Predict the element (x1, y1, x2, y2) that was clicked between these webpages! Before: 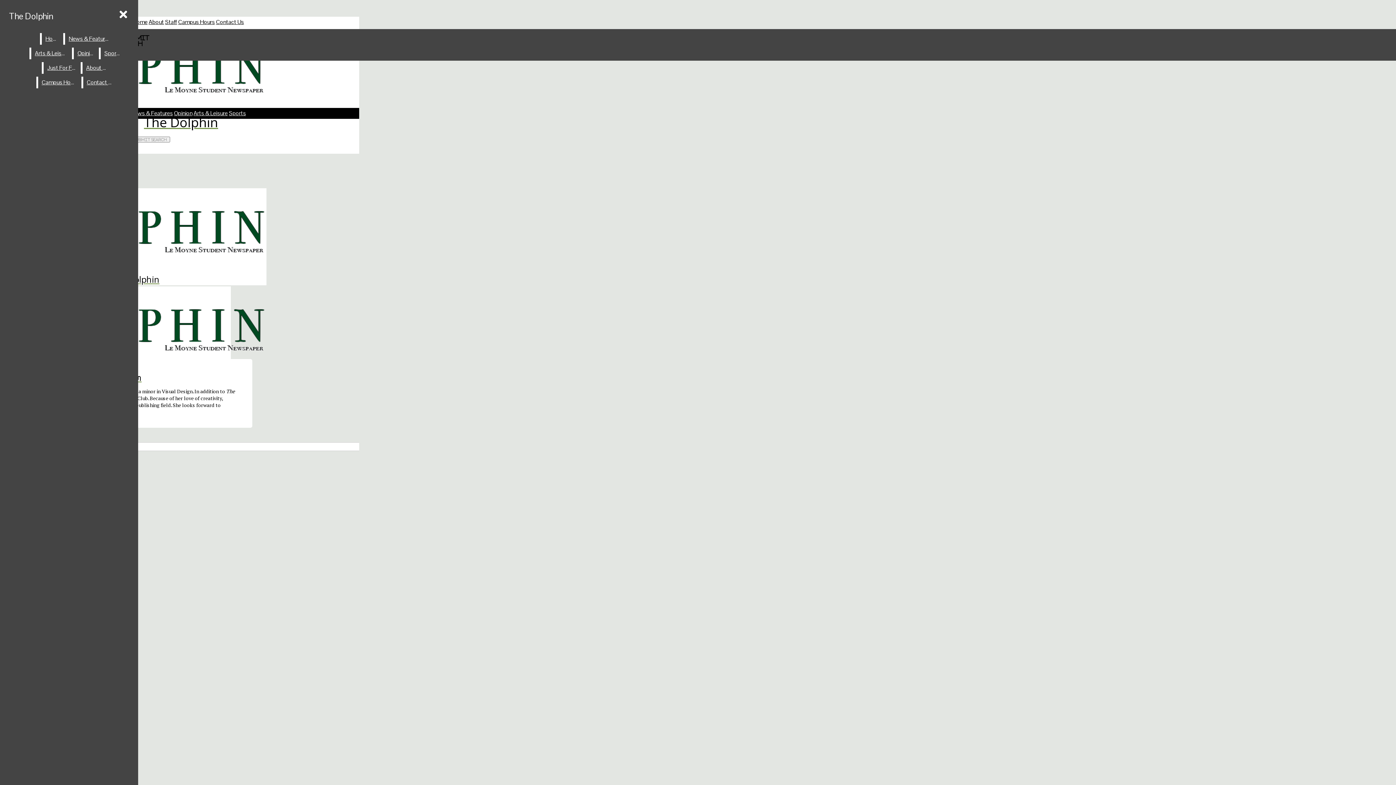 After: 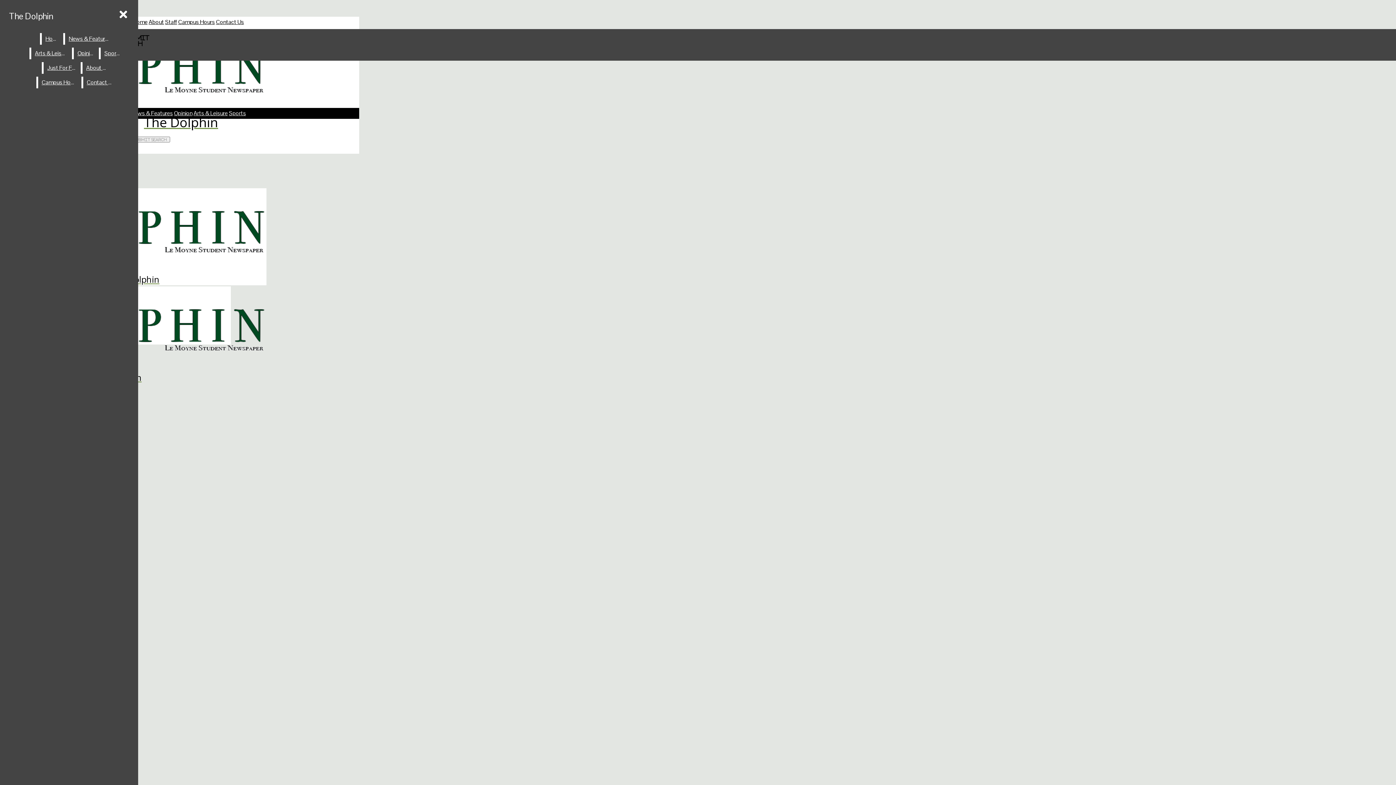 Action: label: Arts & Leisure bbox: (31, 47, 70, 59)